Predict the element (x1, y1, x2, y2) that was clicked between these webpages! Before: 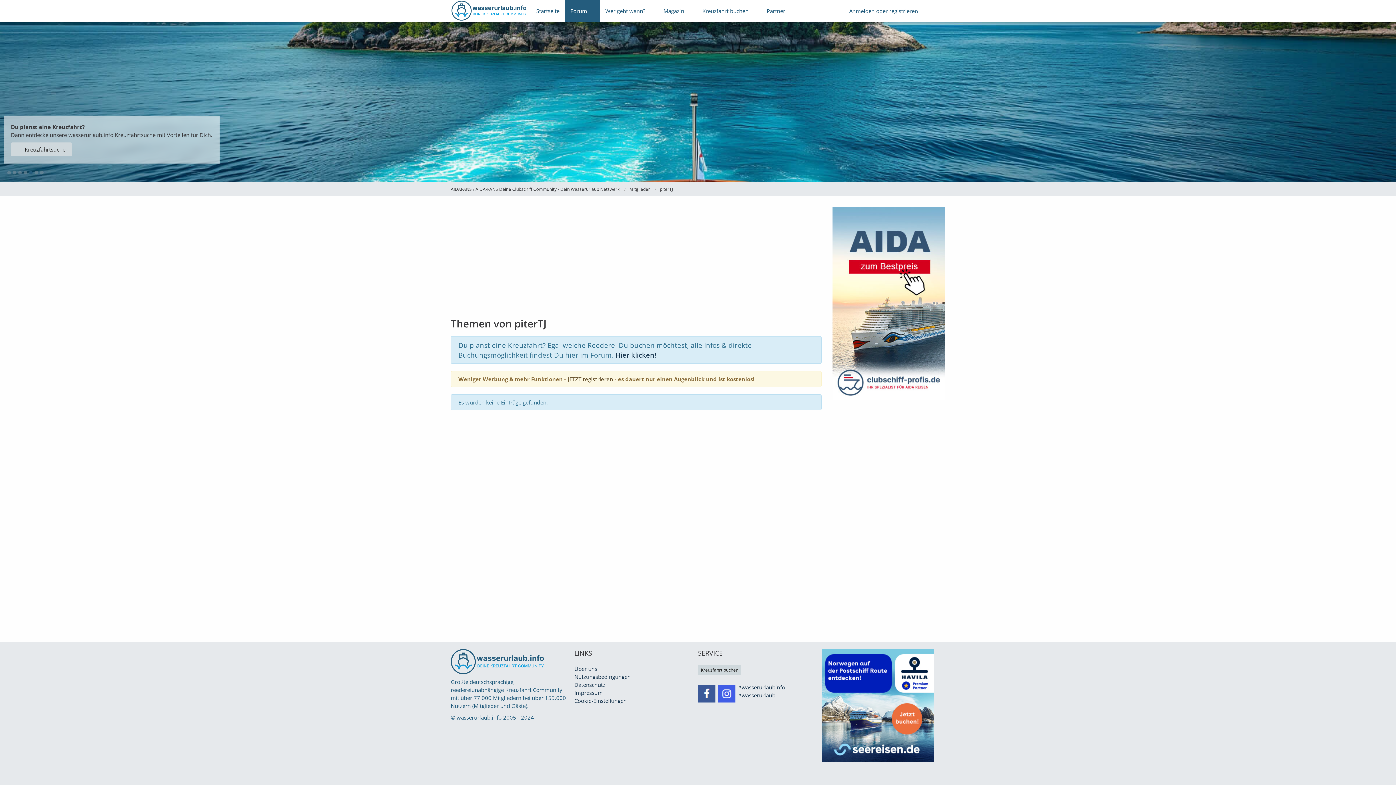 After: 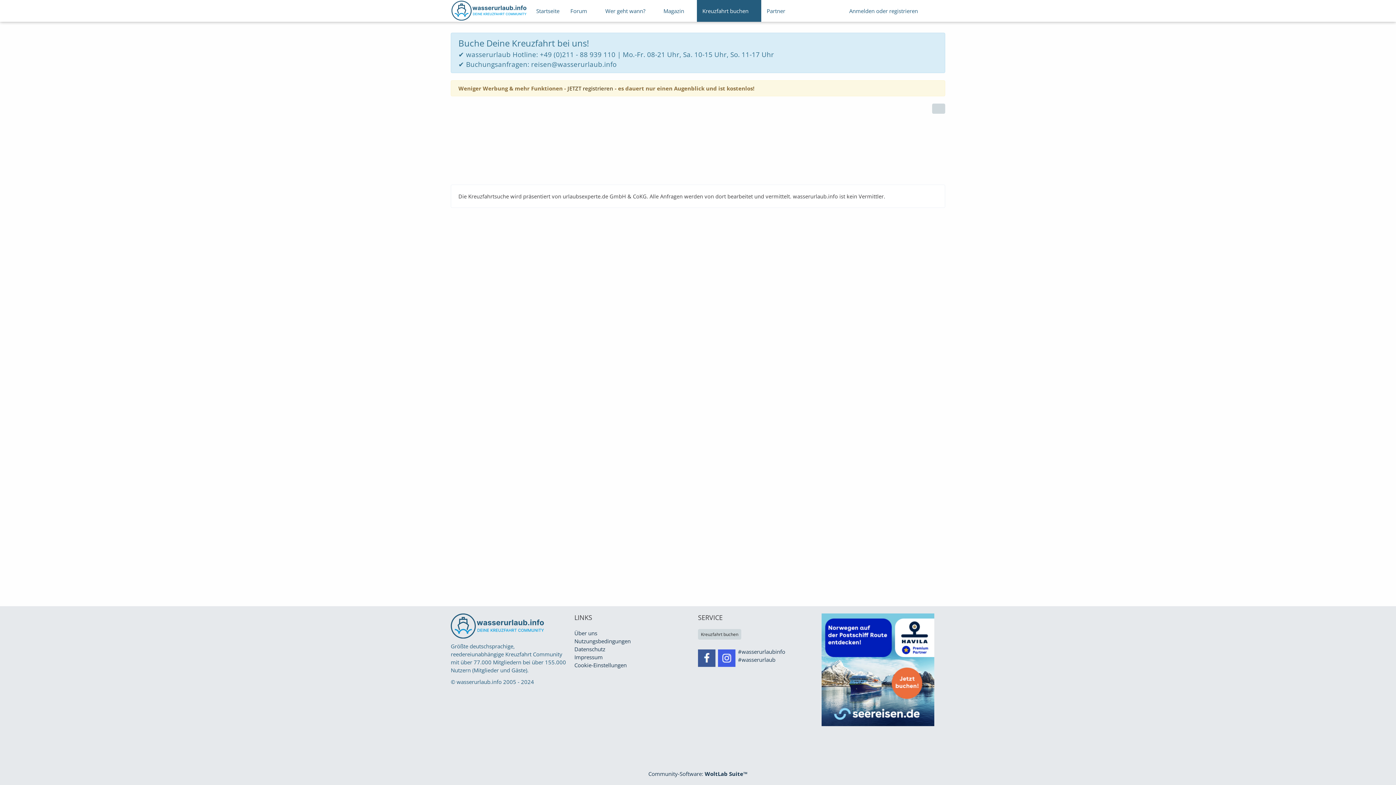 Action: bbox: (615, 350, 656, 359) label: Hier klicken!